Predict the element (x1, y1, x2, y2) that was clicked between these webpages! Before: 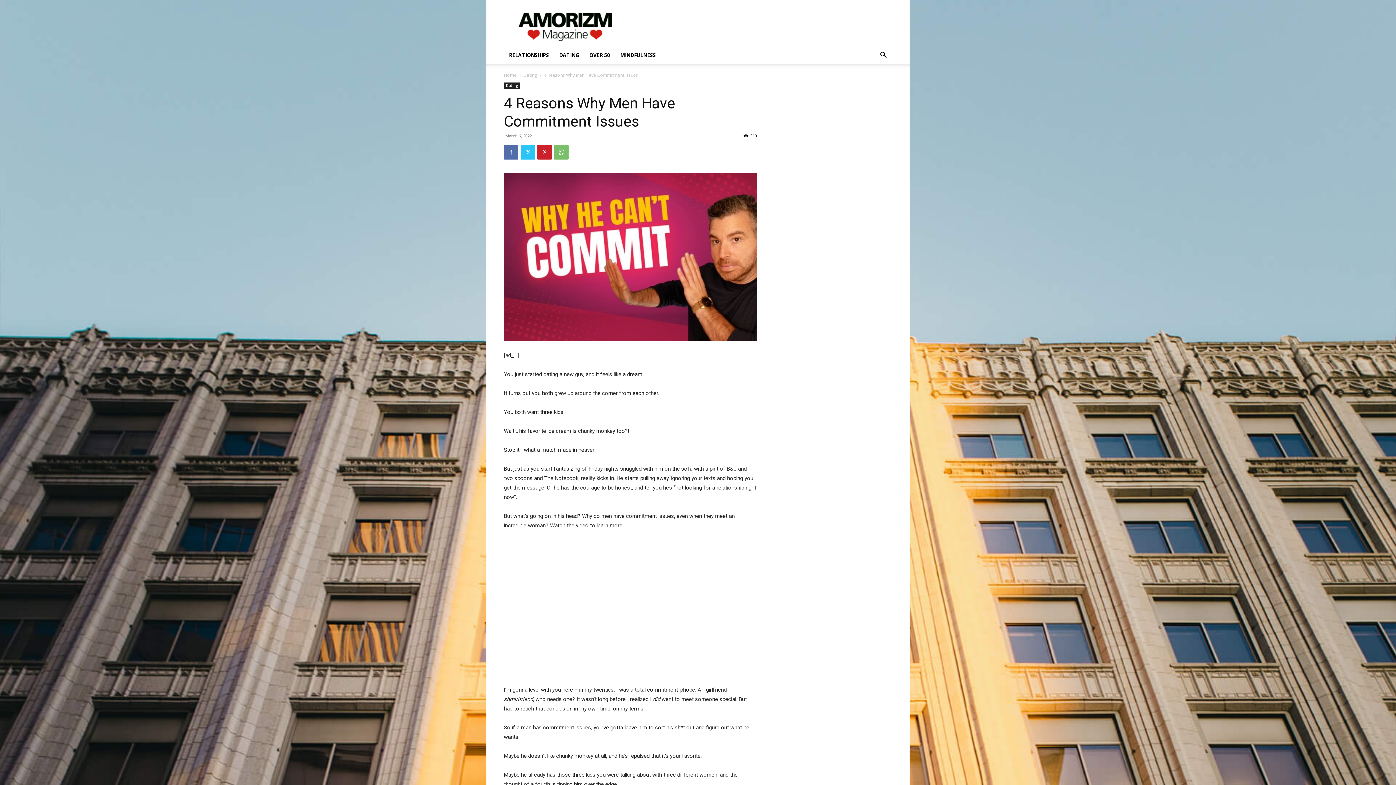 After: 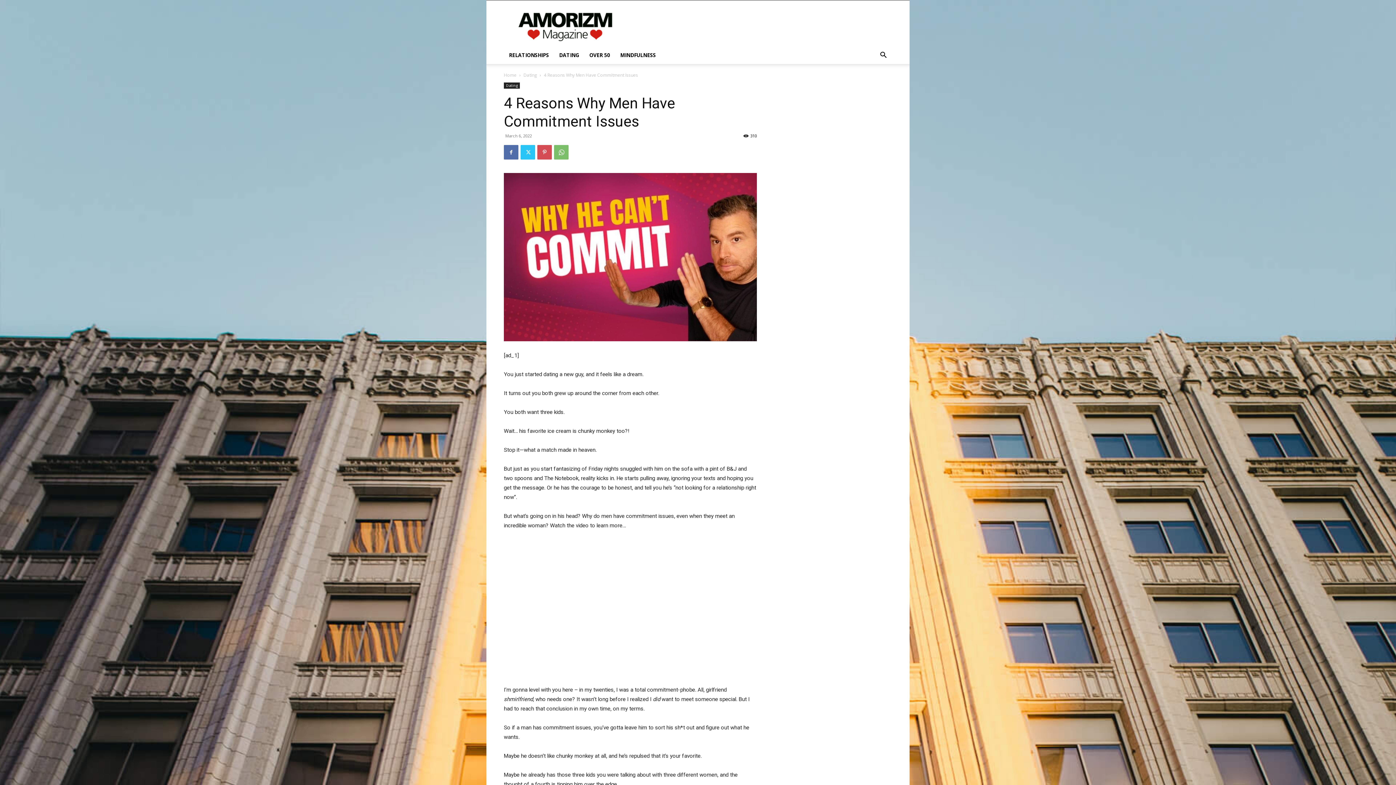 Action: bbox: (537, 145, 552, 159)